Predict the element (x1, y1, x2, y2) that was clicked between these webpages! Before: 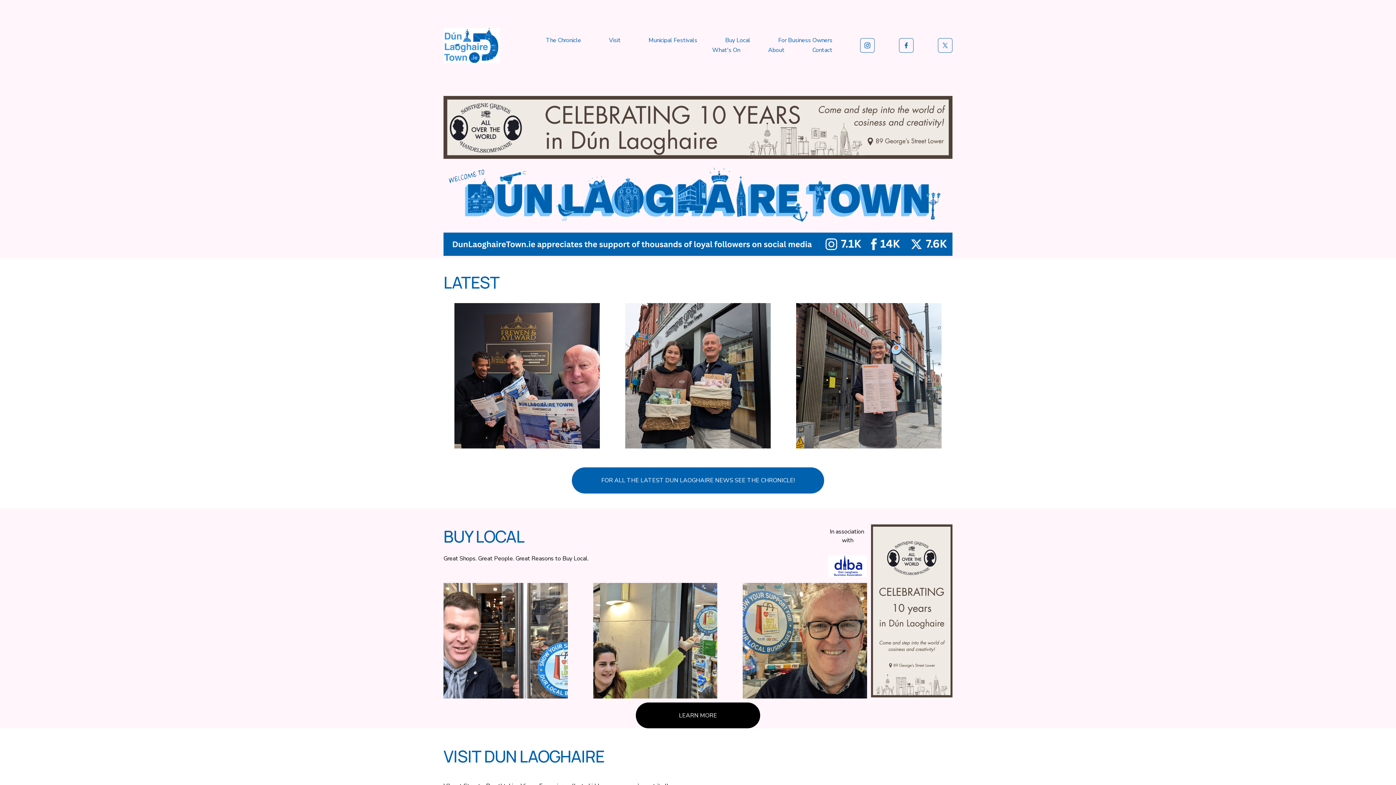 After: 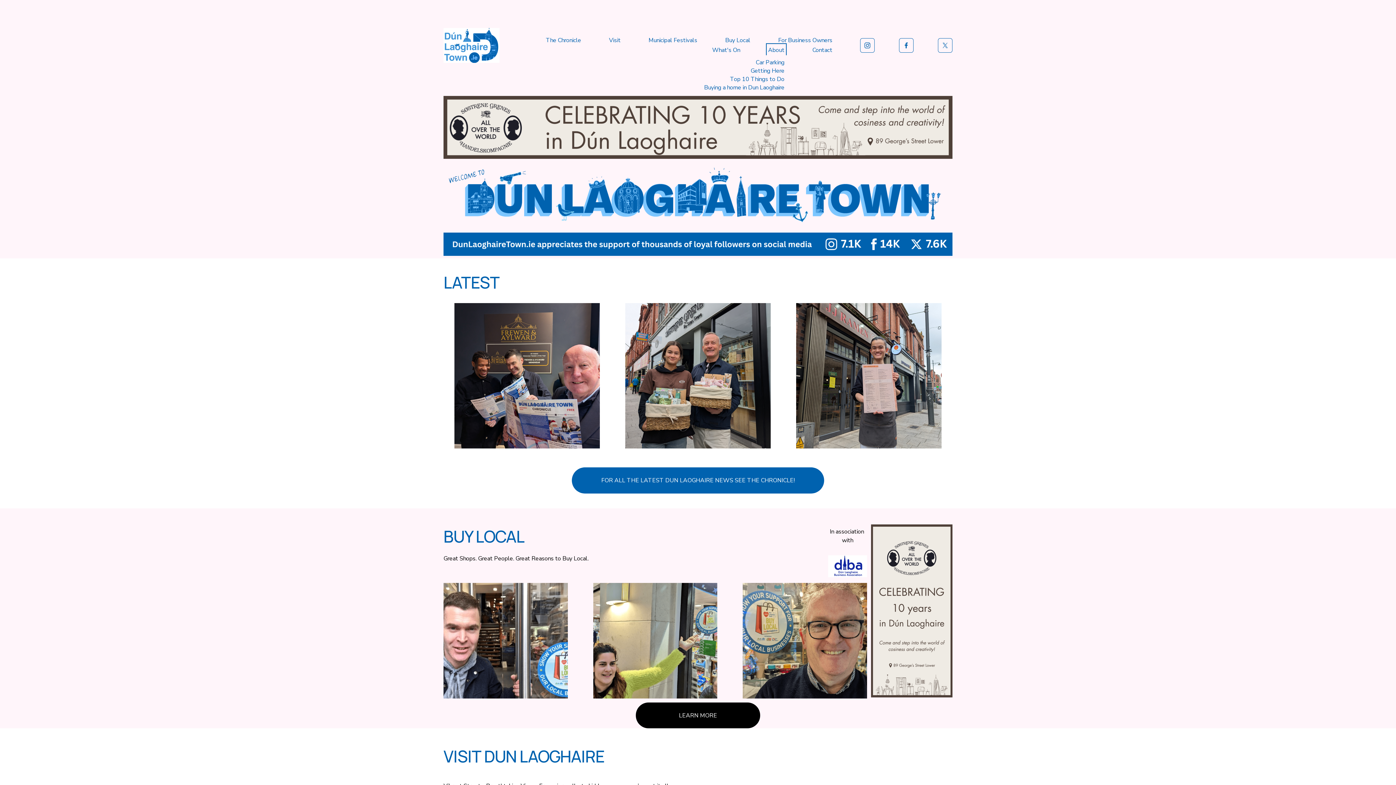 Action: bbox: (768, 45, 784, 55) label: folder dropdown